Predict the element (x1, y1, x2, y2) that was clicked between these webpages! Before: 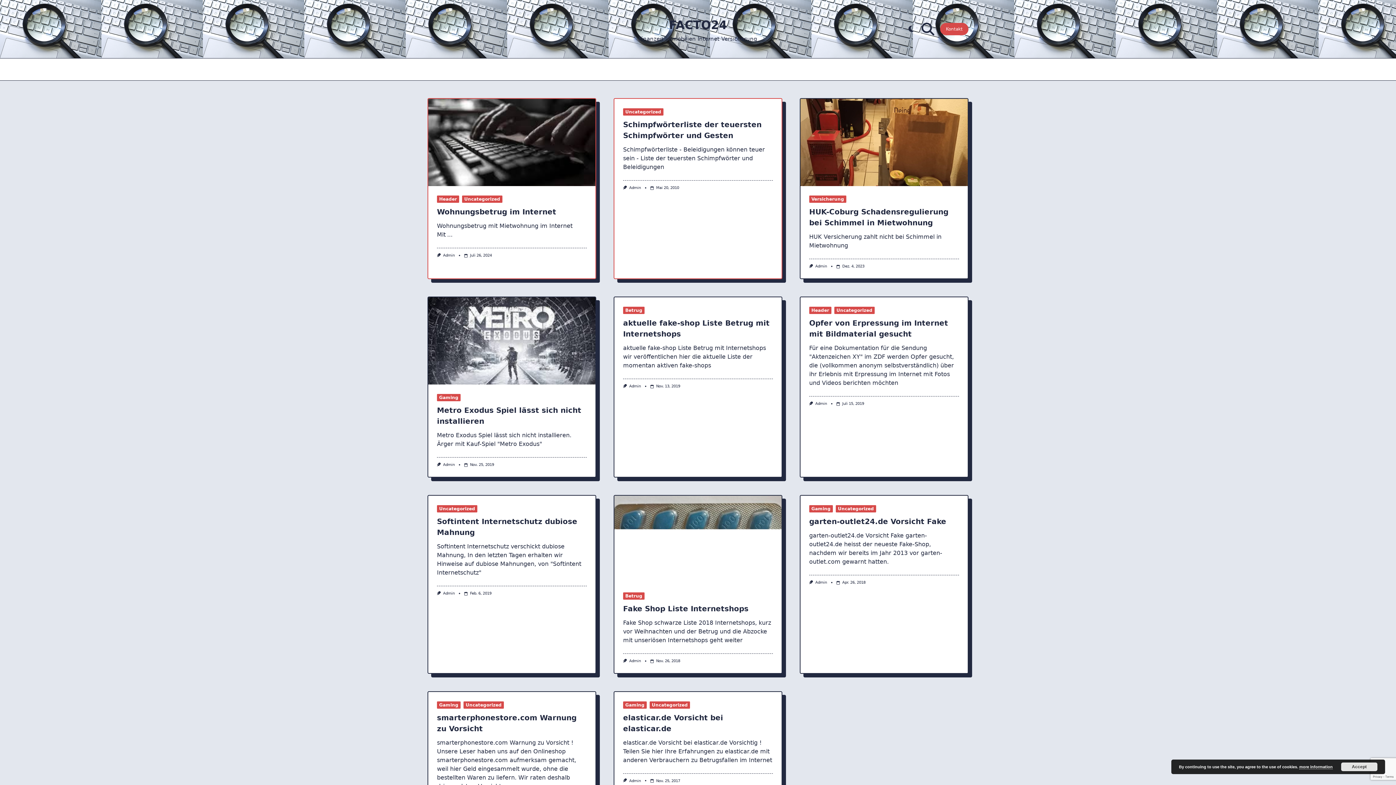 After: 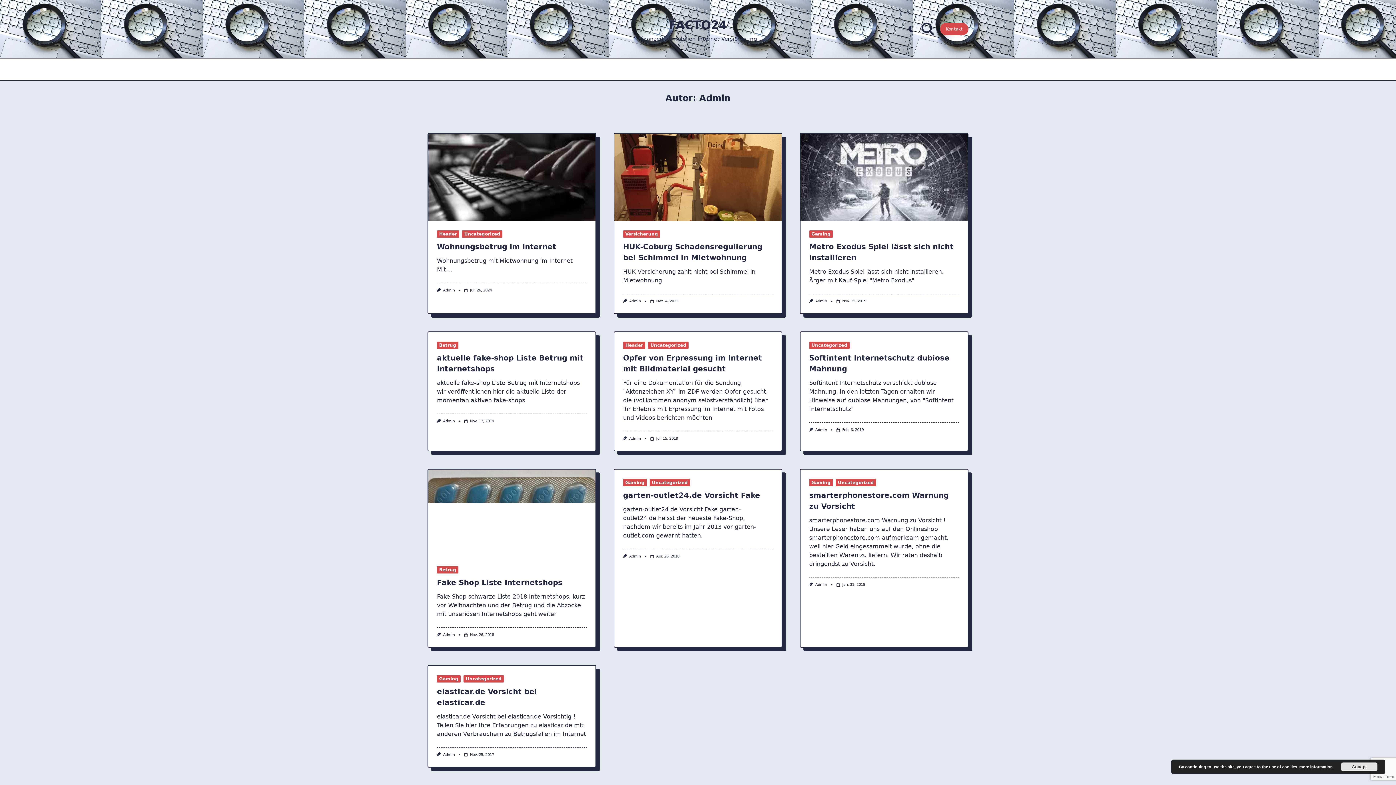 Action: bbox: (629, 778, 640, 783) label: Admin